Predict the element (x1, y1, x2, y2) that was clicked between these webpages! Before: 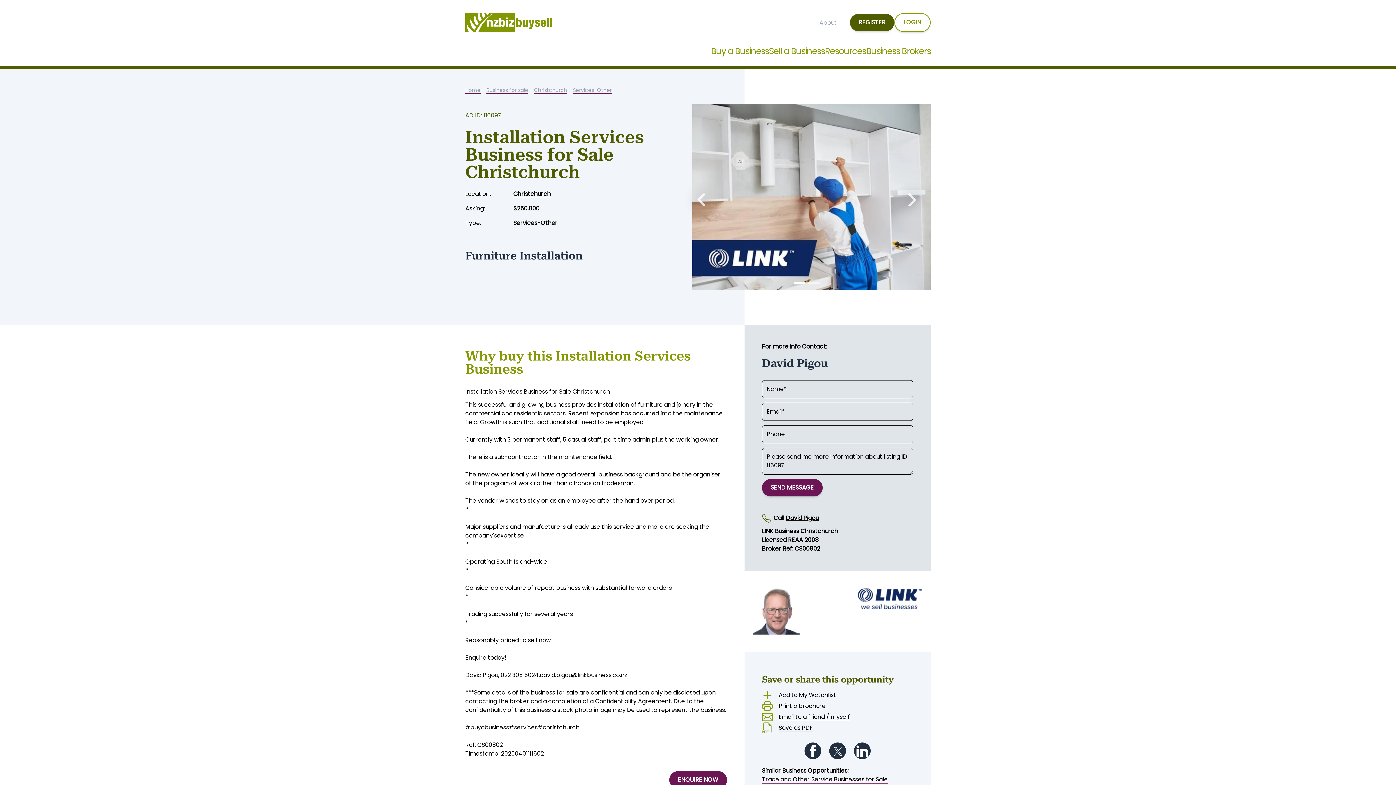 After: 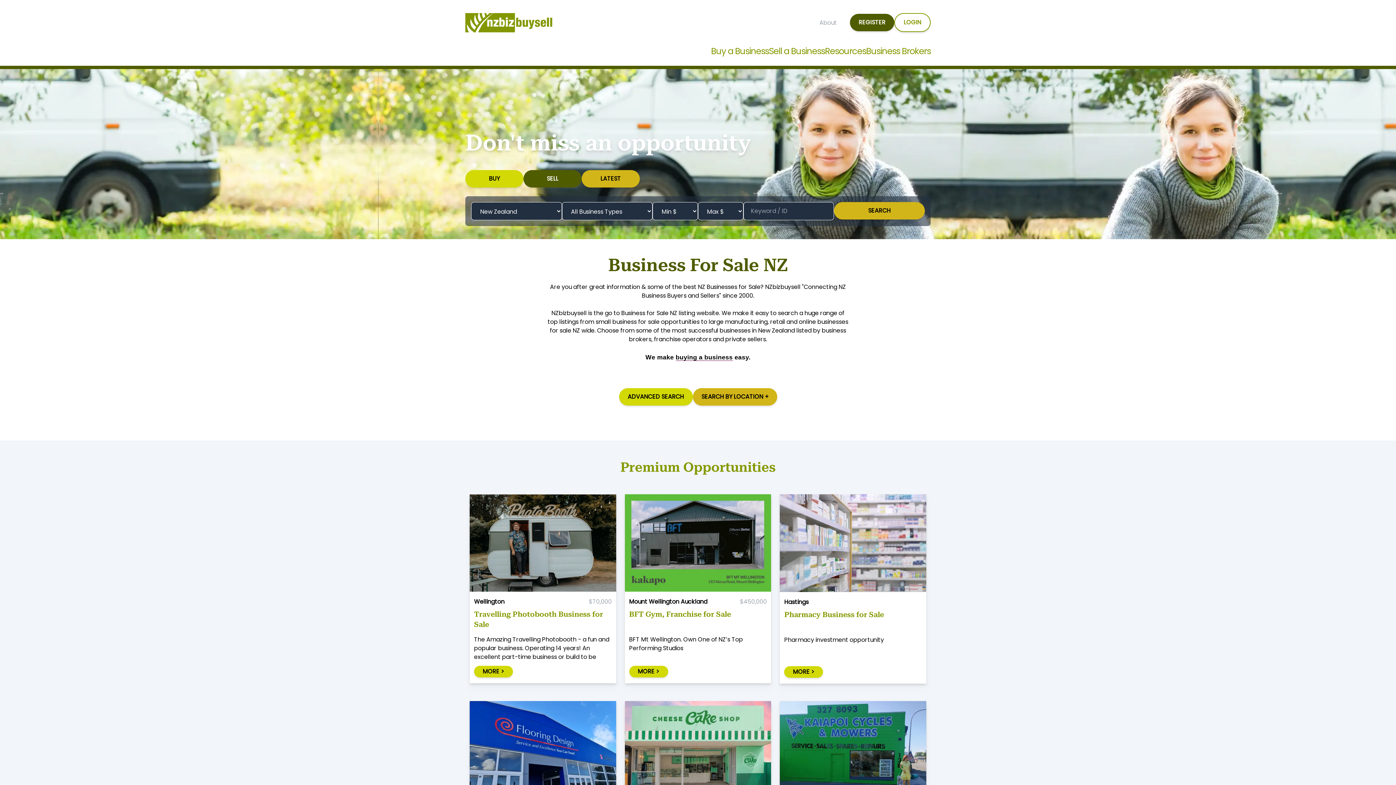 Action: bbox: (465, 86, 480, 93) label: Home